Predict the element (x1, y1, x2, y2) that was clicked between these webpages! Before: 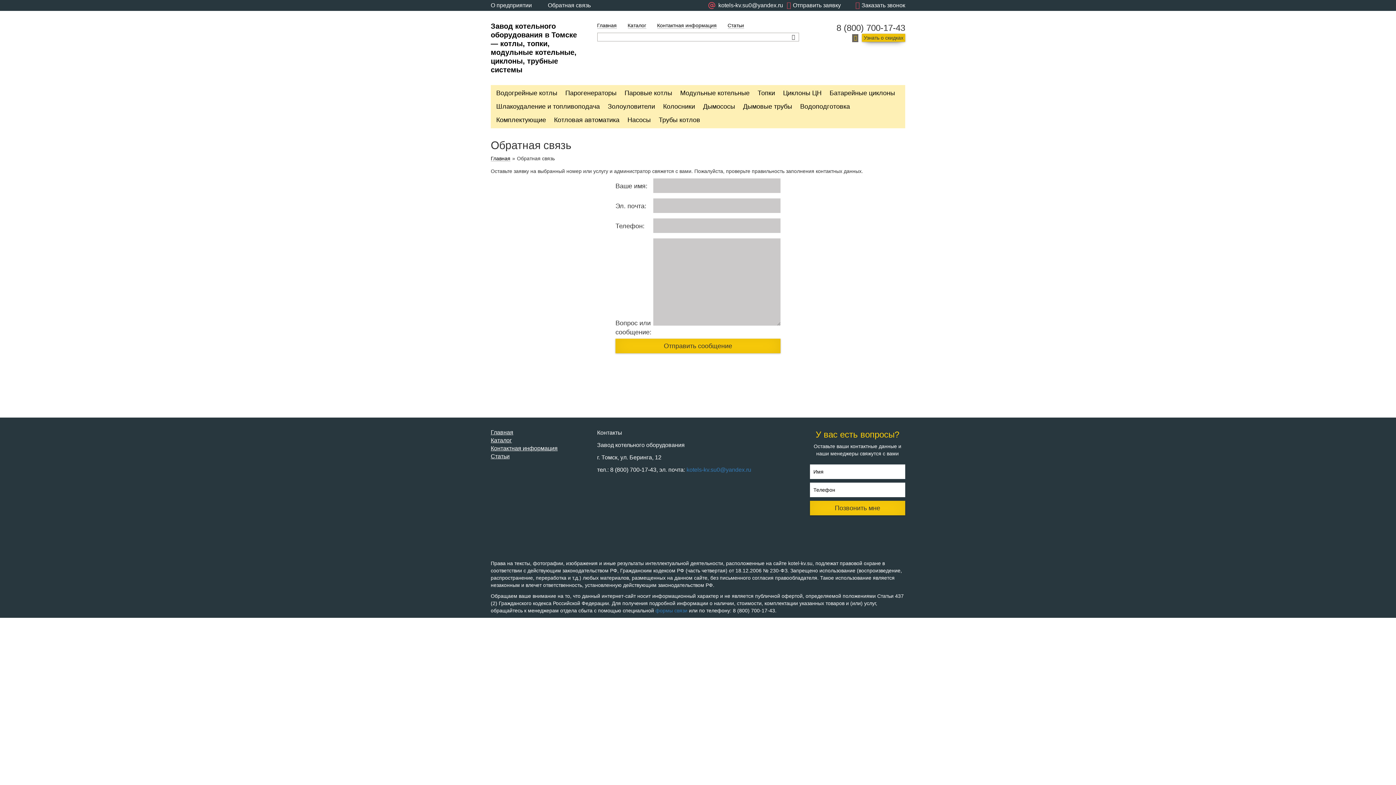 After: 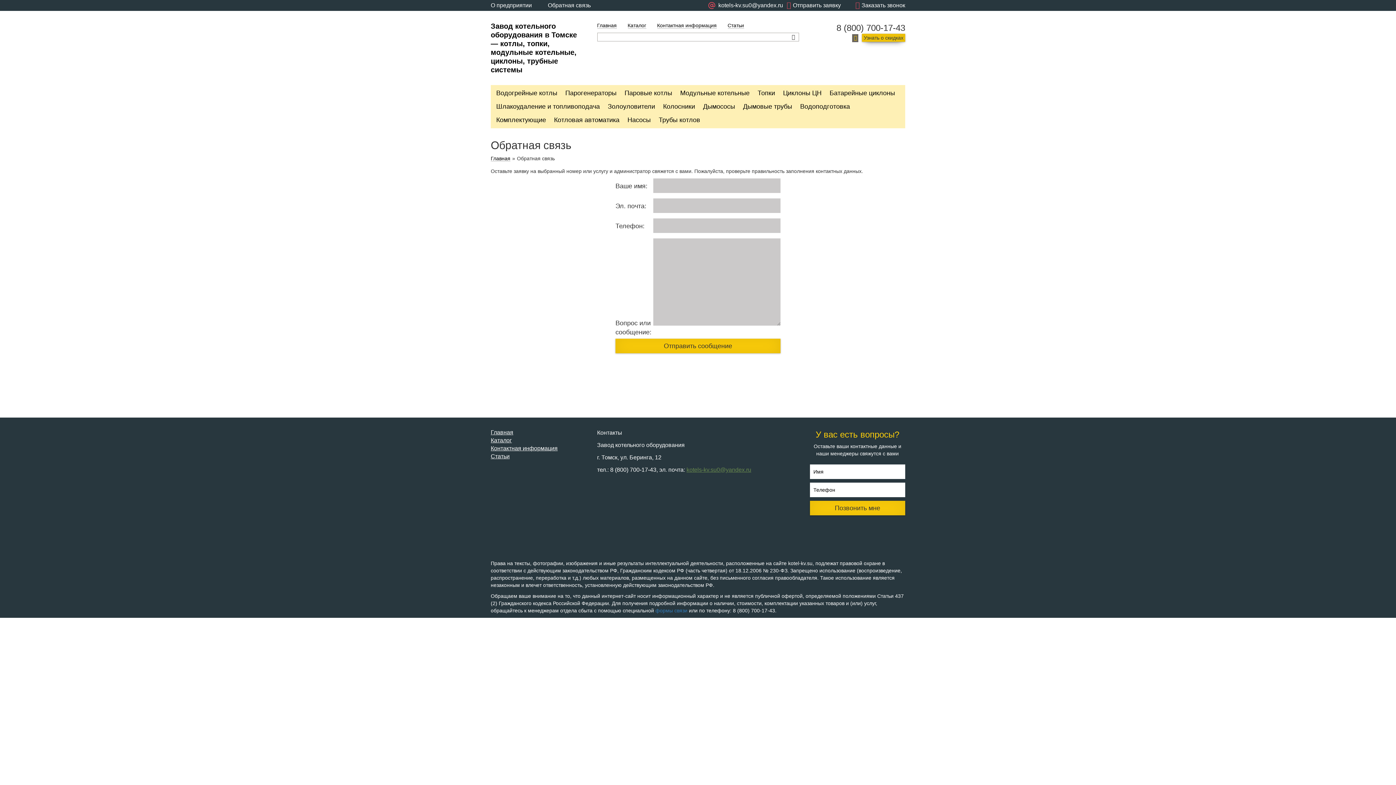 Action: label: kotels-kv.su0@yandex.ru bbox: (686, 466, 751, 473)